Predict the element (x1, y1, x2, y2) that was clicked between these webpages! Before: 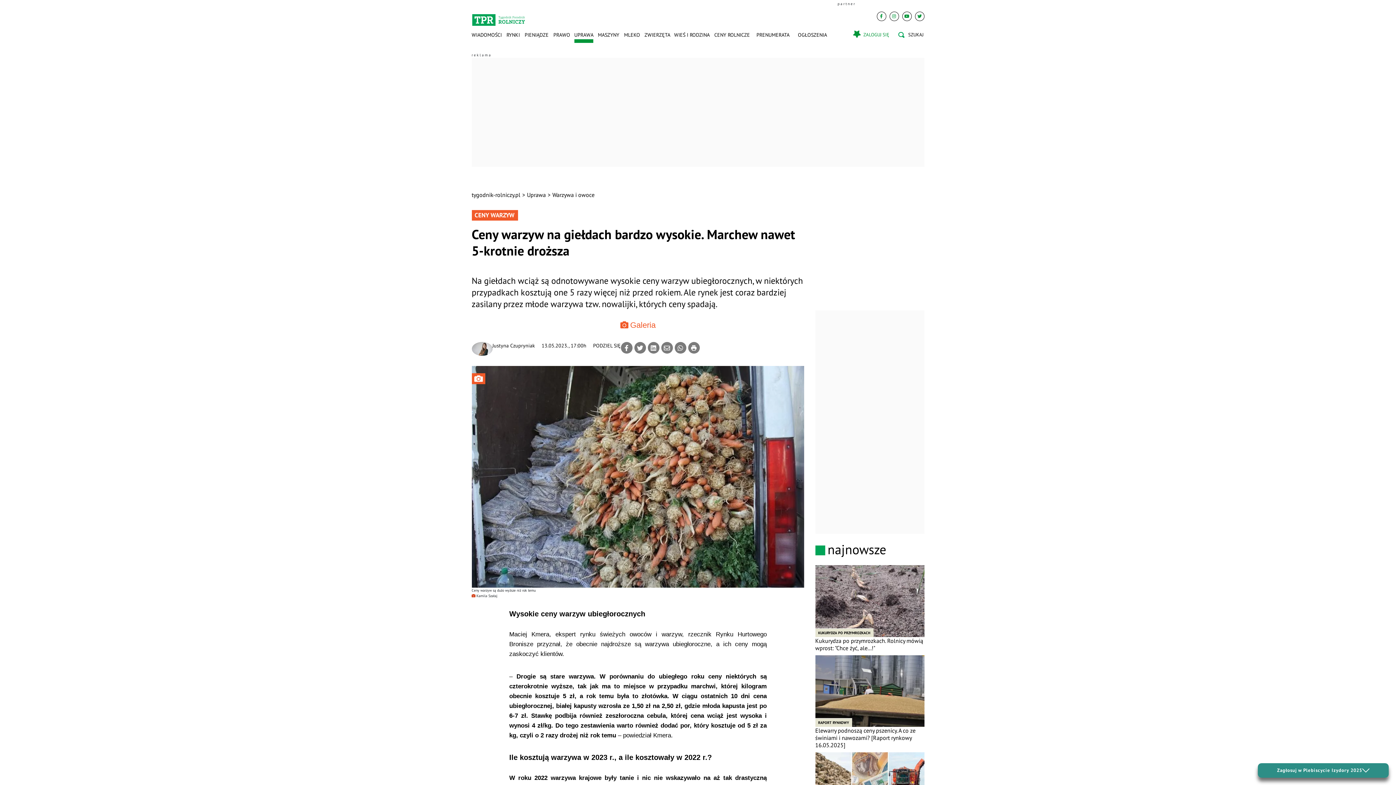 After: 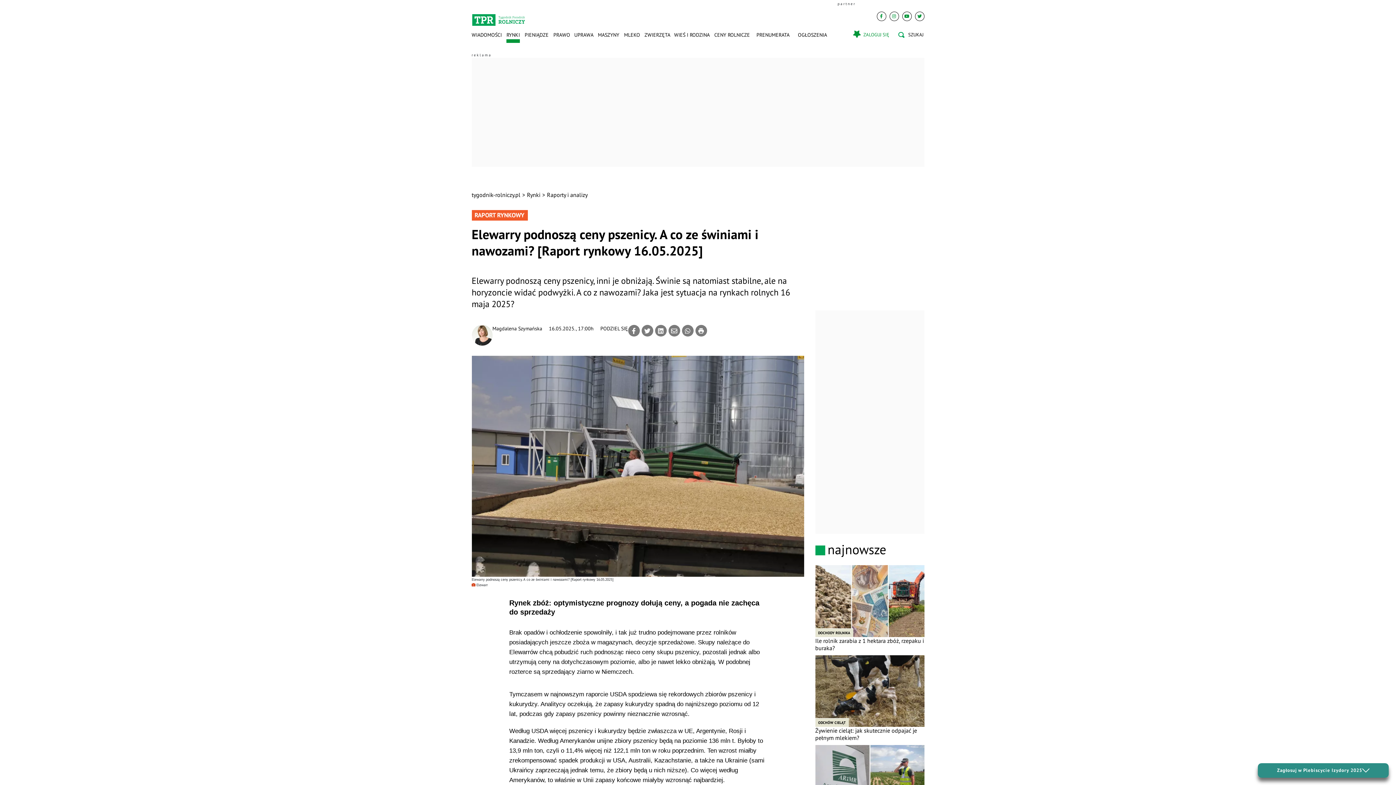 Action: label: RAPORT RYNKOWY
Elewarry podnoszą ceny pszenicy. A co ze świniami i nawozami? [Raport rynkowy 16.05.2025] bbox: (815, 655, 924, 749)